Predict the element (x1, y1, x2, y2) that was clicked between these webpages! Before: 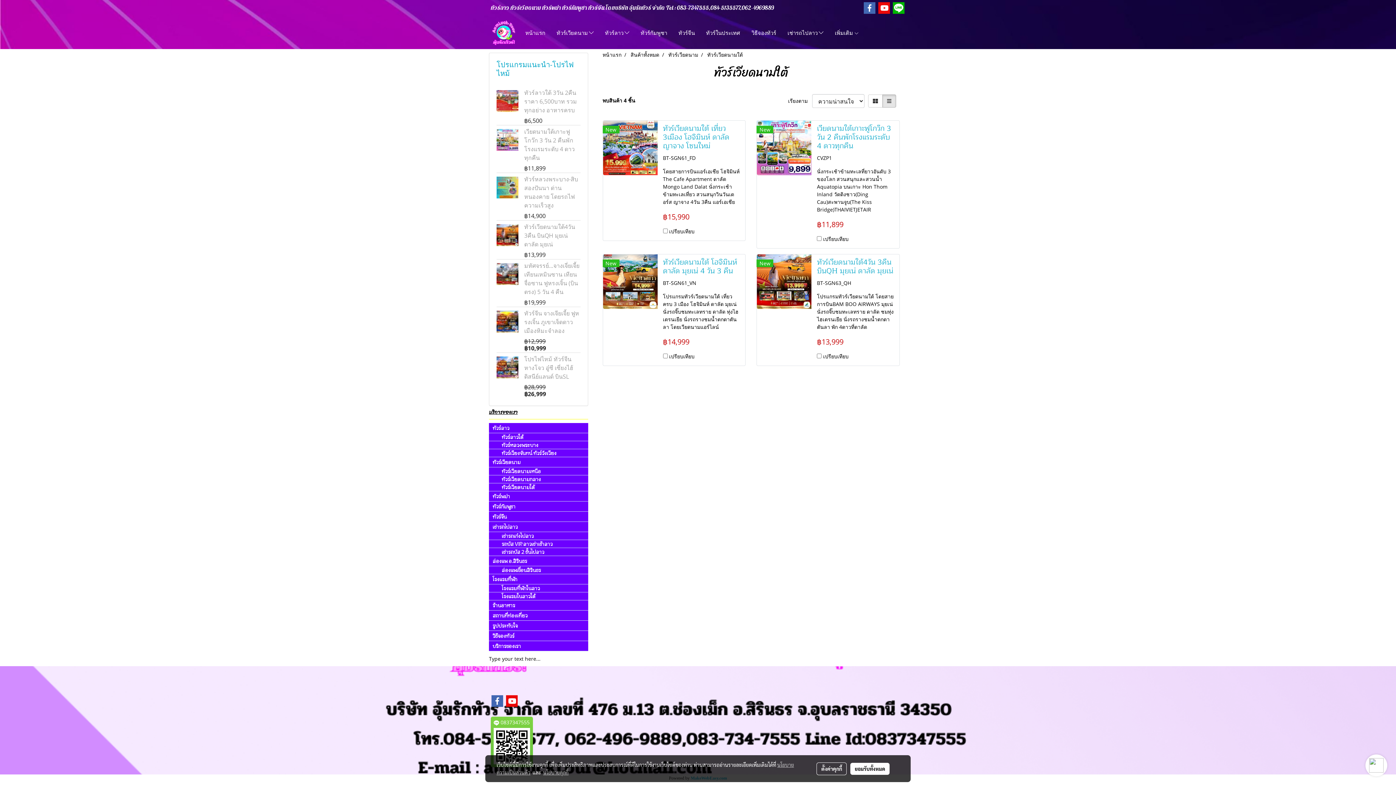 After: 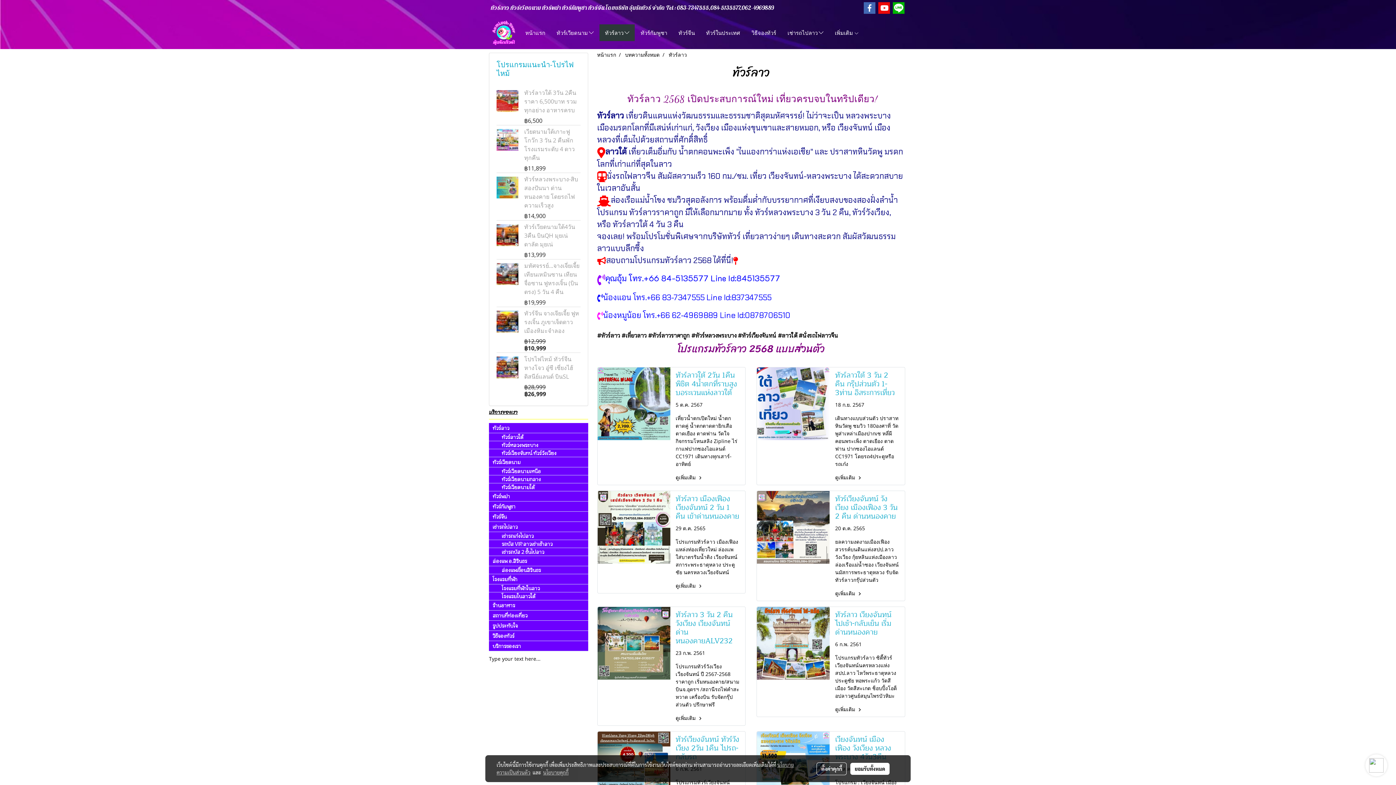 Action: label: ทัวร์ลาว bbox: (489, 423, 588, 433)